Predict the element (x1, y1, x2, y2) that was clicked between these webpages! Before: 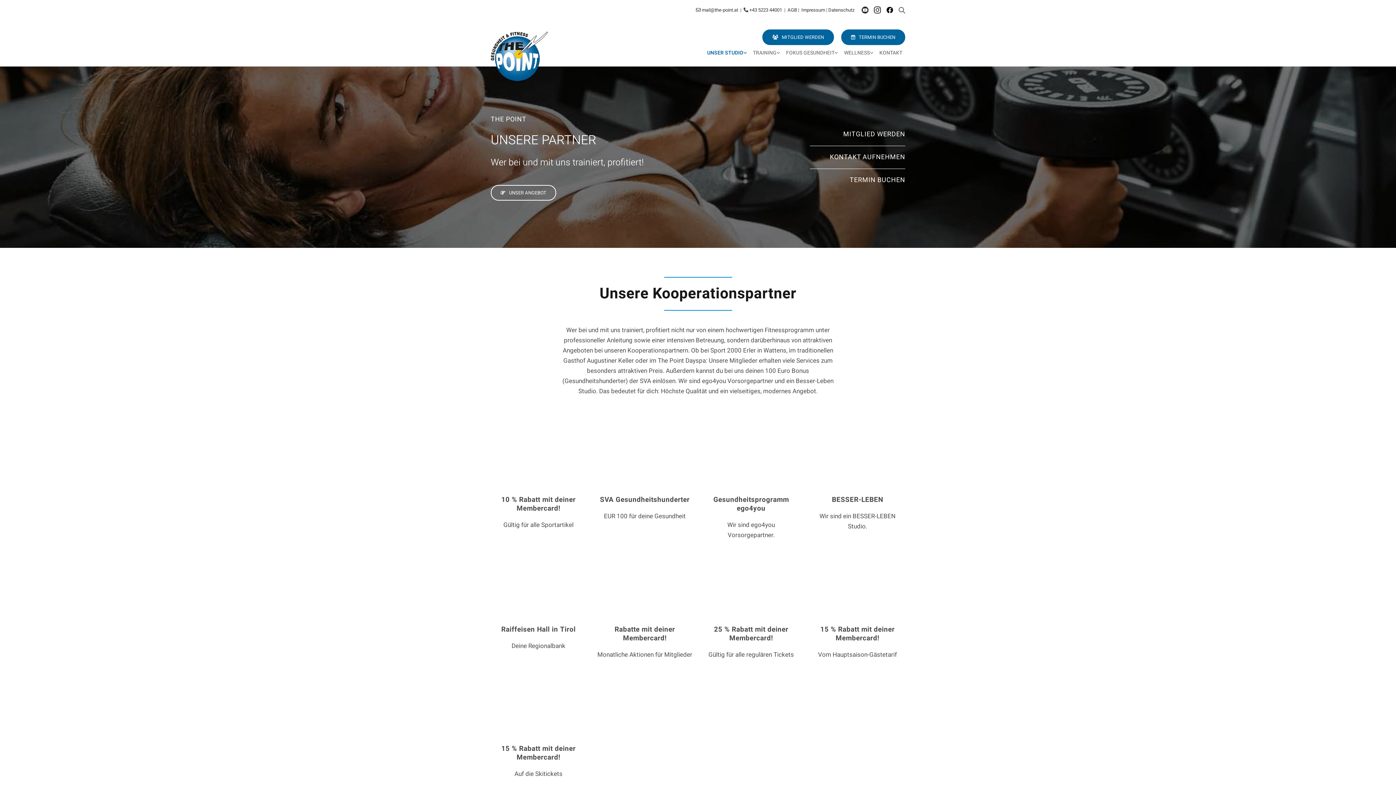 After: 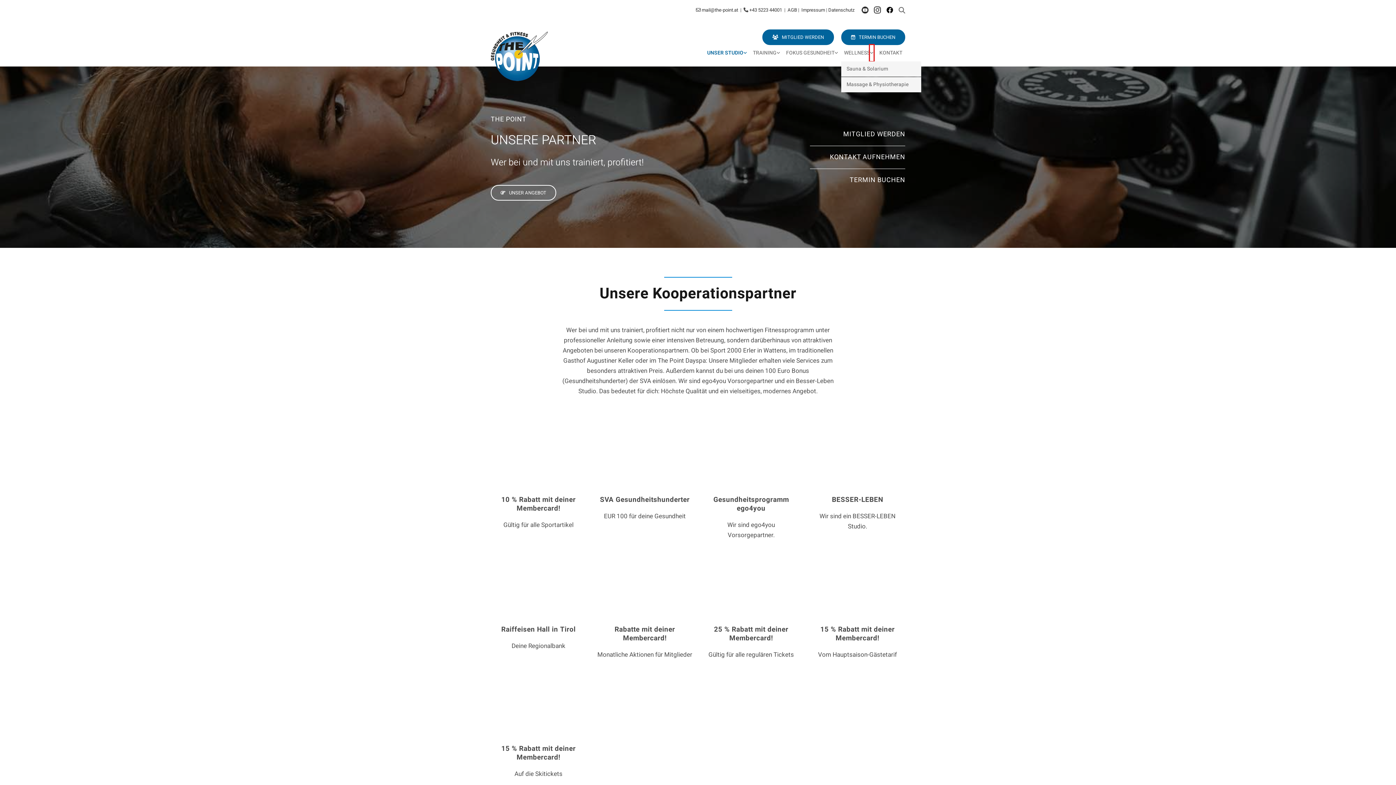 Action: bbox: (870, 45, 873, 61)